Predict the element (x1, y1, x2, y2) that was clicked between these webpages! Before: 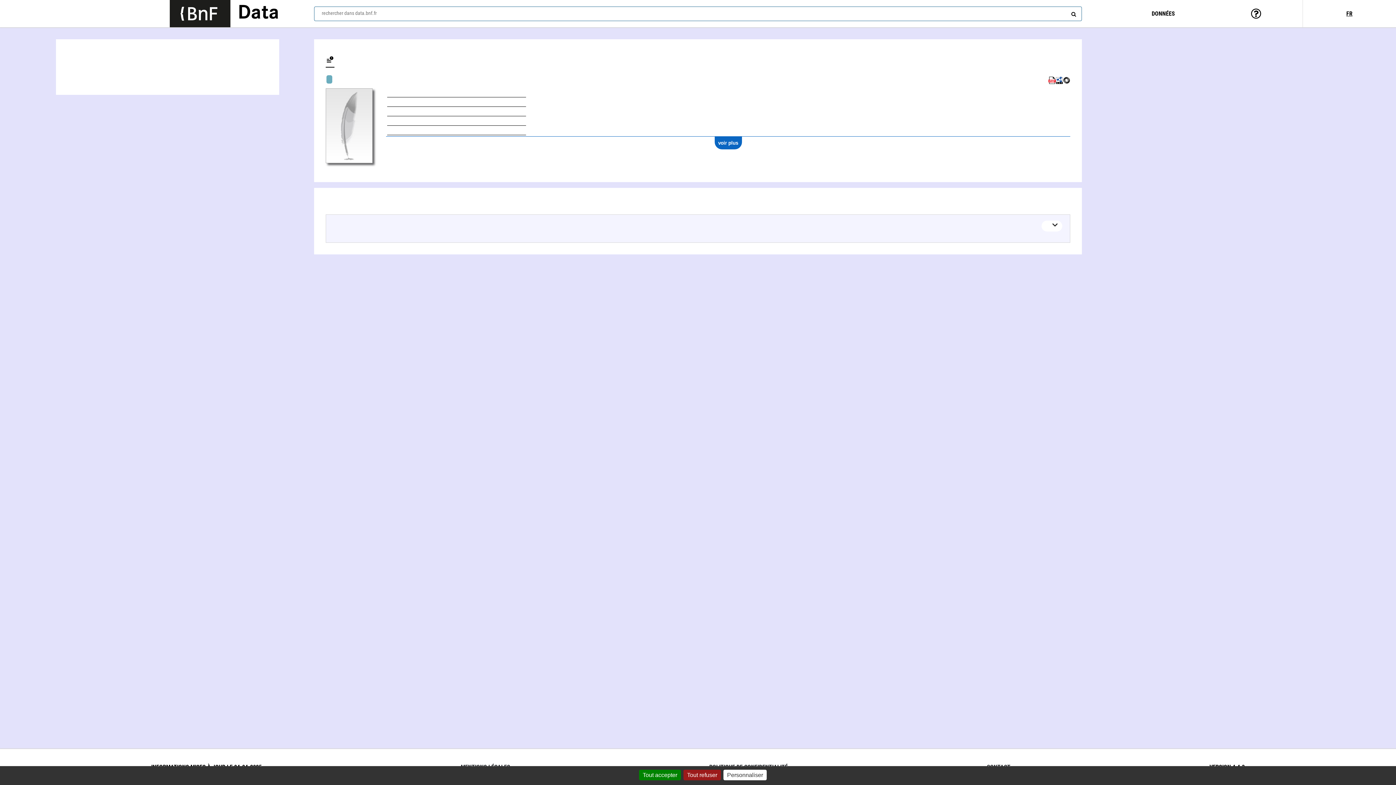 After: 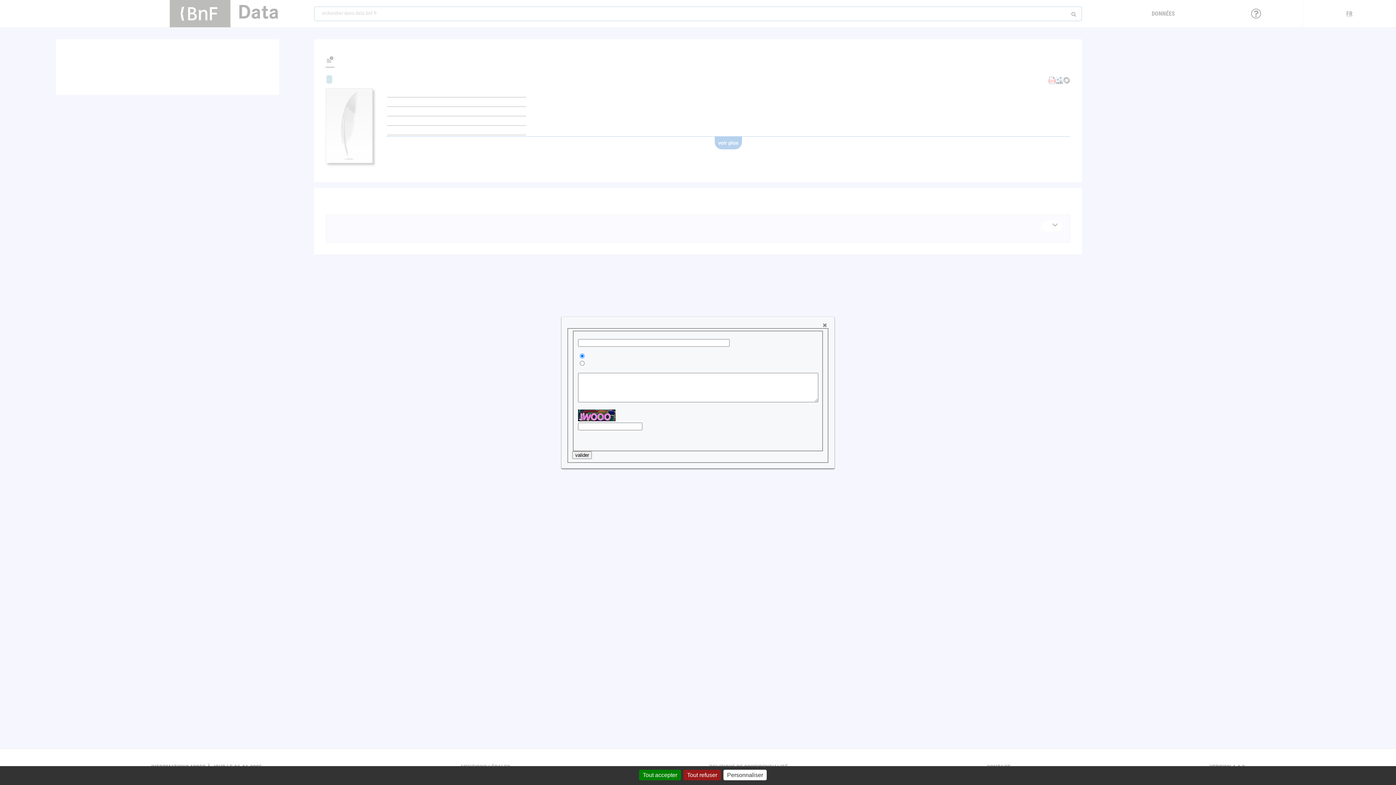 Action: bbox: (325, 54, 334, 66)